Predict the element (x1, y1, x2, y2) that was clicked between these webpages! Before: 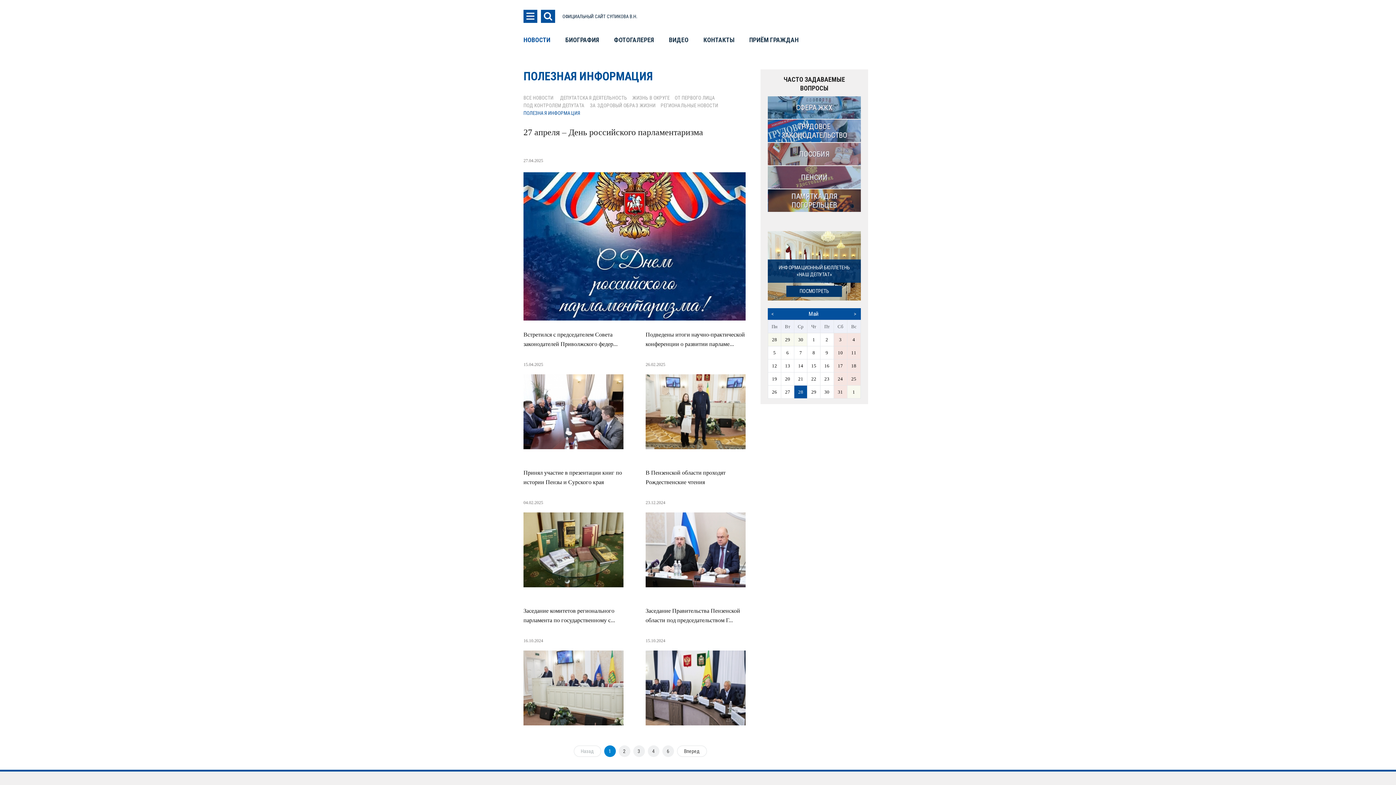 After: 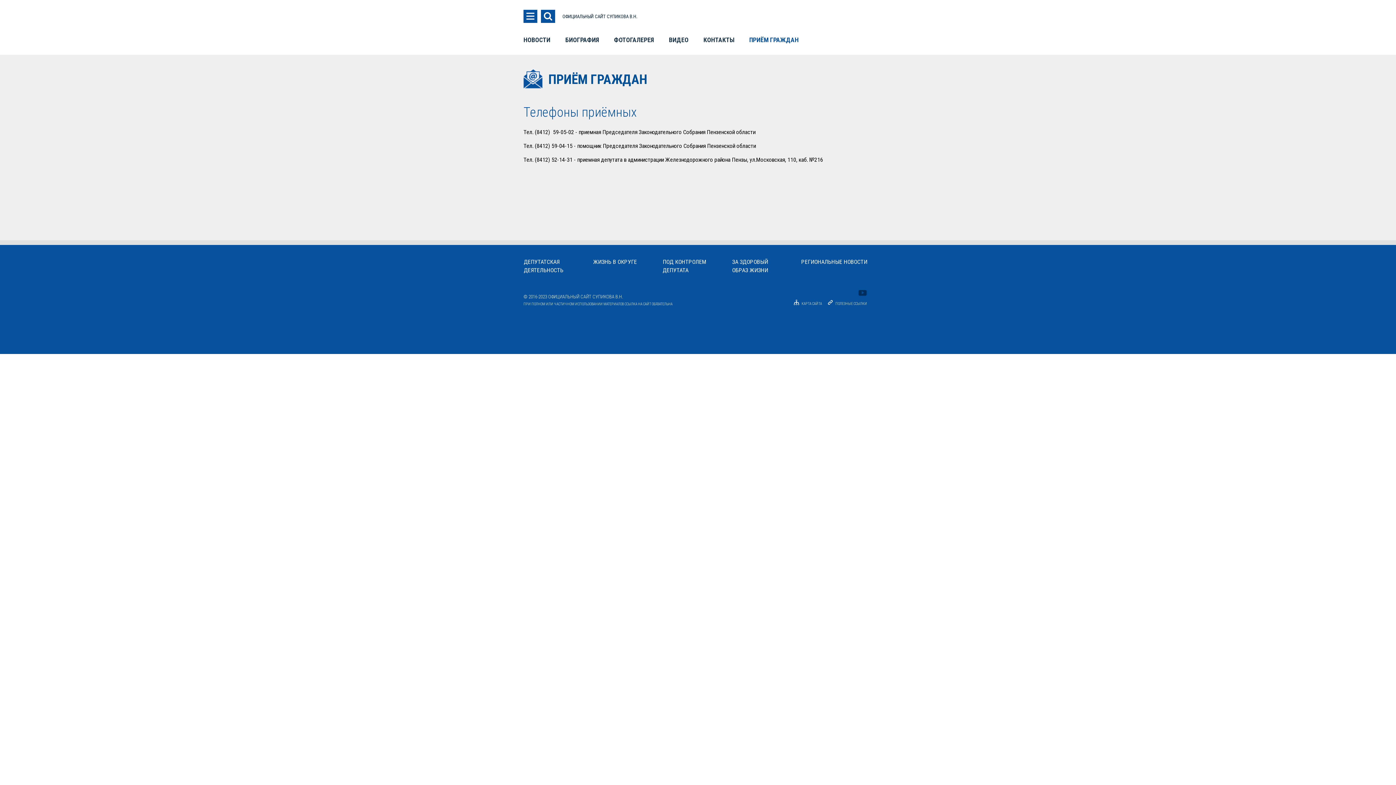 Action: bbox: (749, 36, 798, 43) label: ПРИЁМ ГРАЖДАН